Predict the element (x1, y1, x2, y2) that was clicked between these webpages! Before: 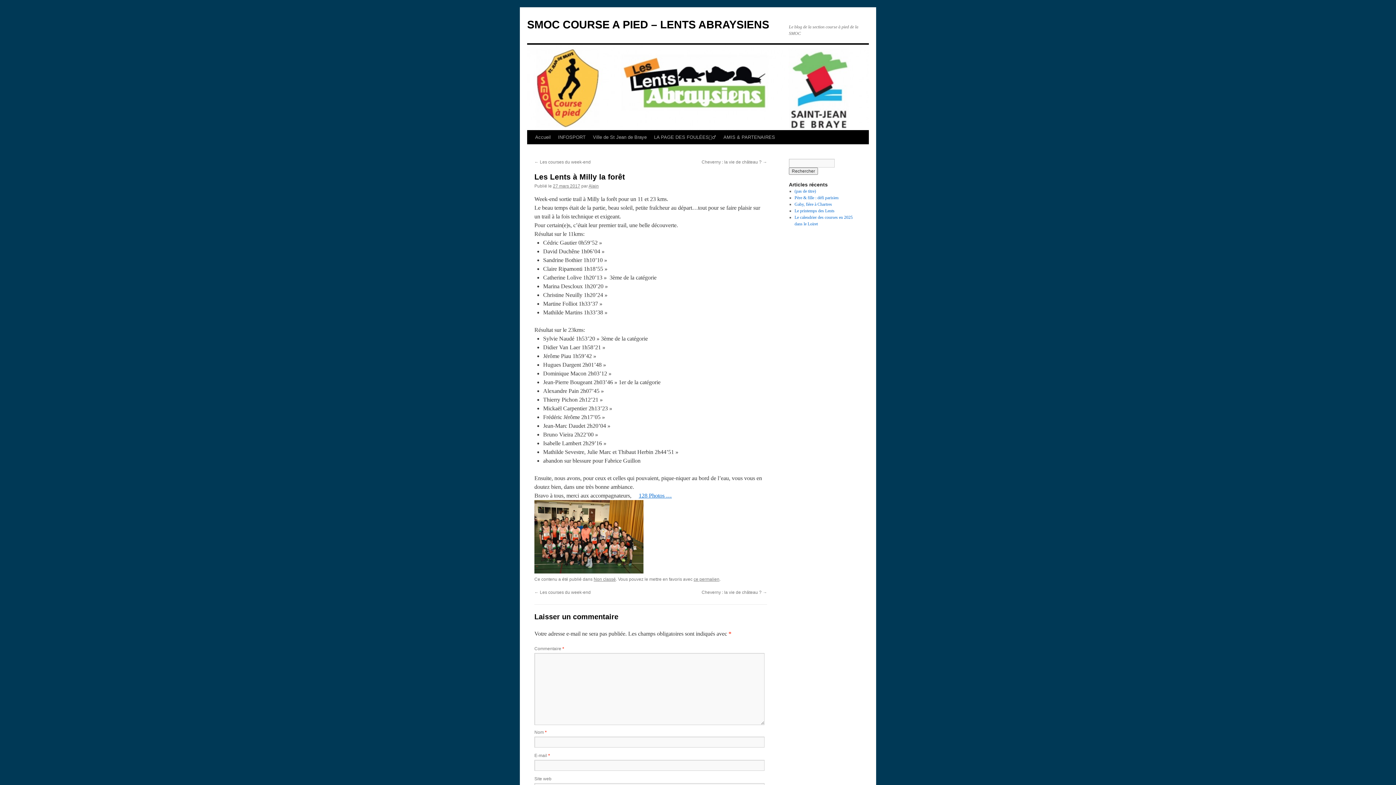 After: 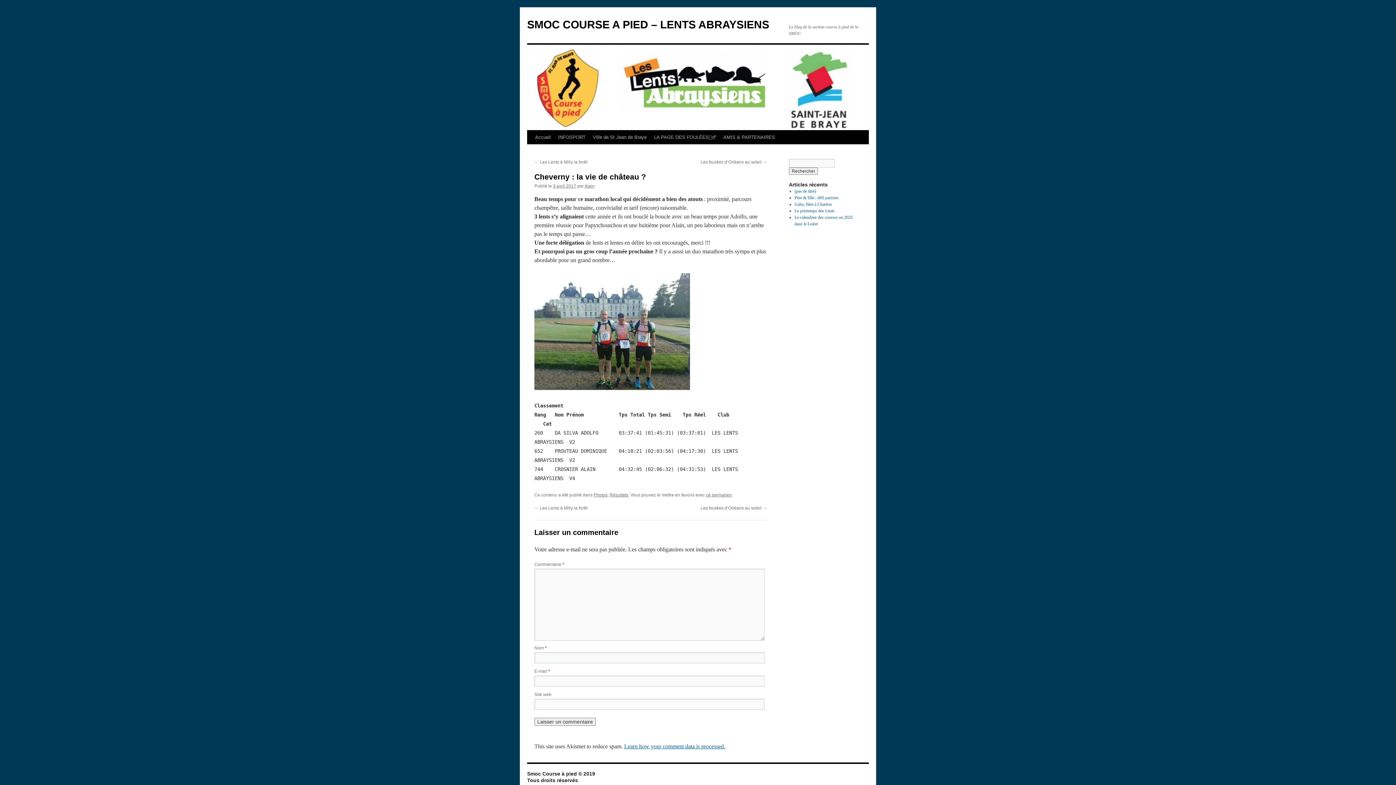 Action: bbox: (701, 159, 767, 164) label: Cheverny : la vie de château ? →